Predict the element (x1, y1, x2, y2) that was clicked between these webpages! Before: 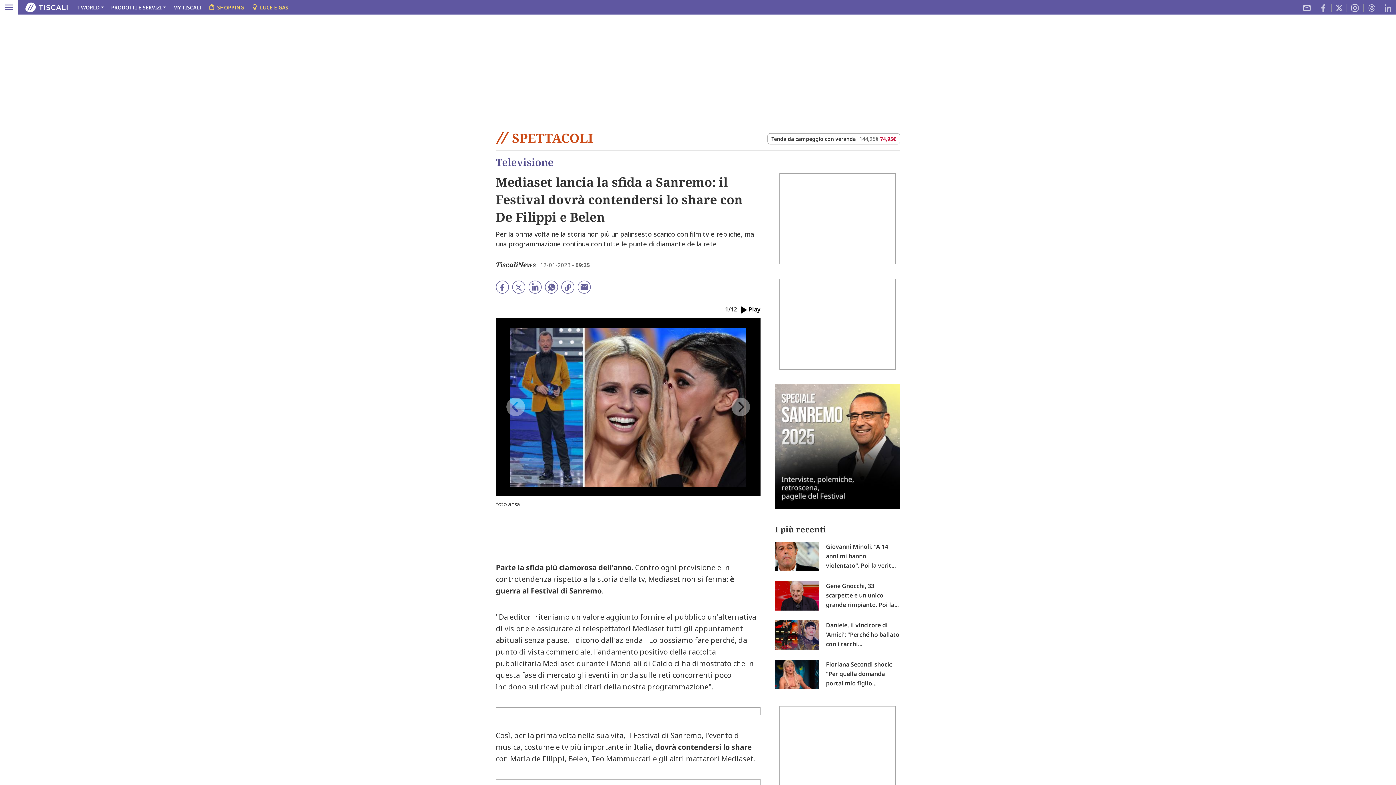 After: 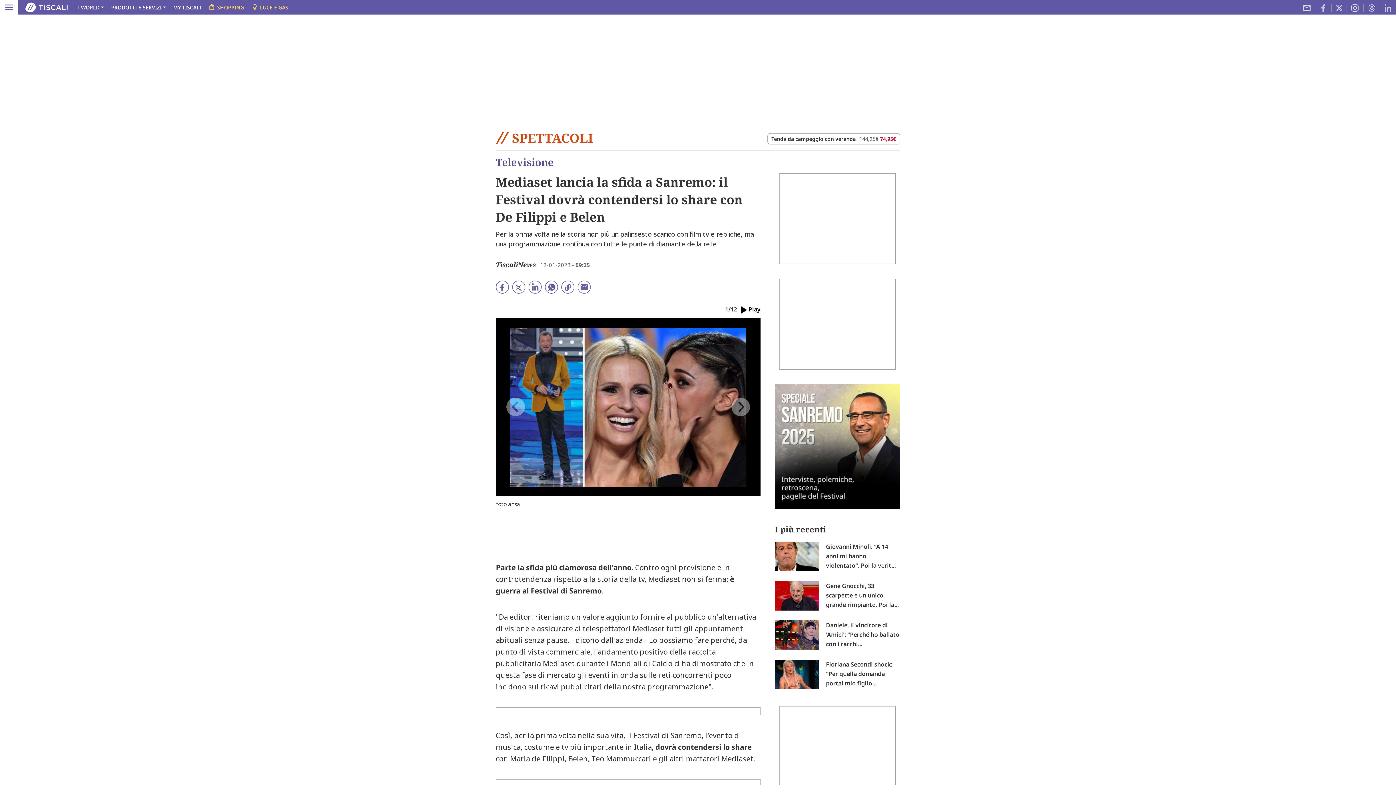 Action: bbox: (496, 282, 509, 290)